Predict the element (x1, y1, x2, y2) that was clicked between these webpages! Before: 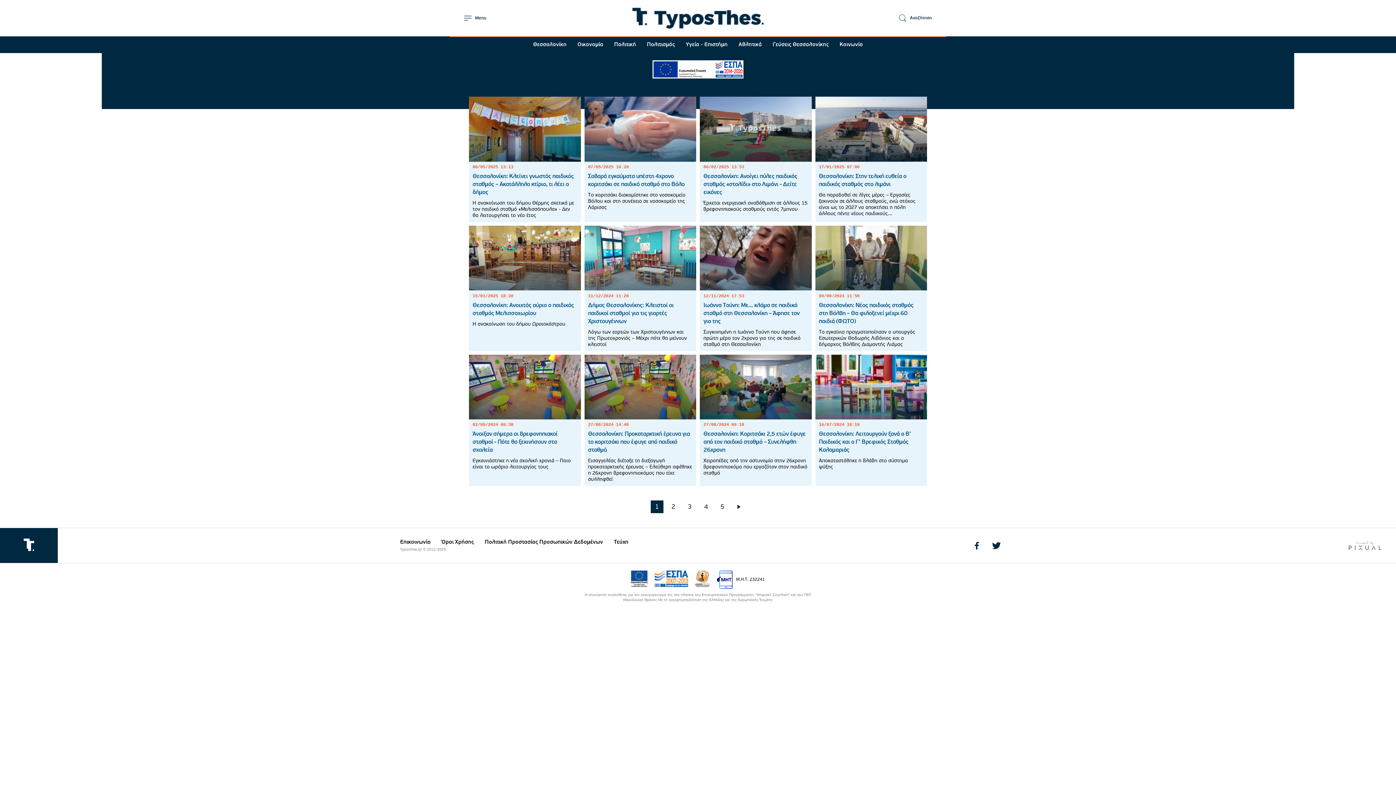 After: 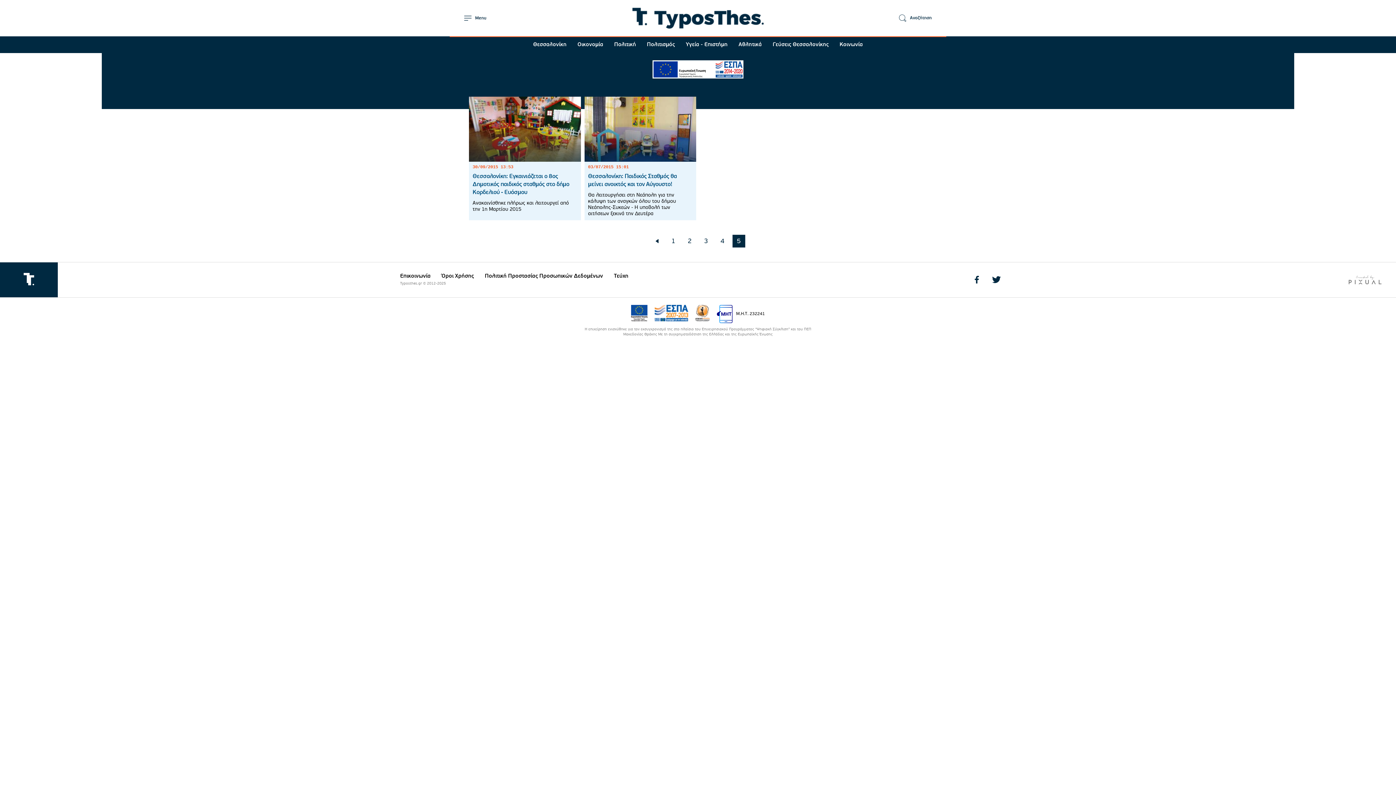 Action: label: Page
5 bbox: (716, 500, 729, 513)